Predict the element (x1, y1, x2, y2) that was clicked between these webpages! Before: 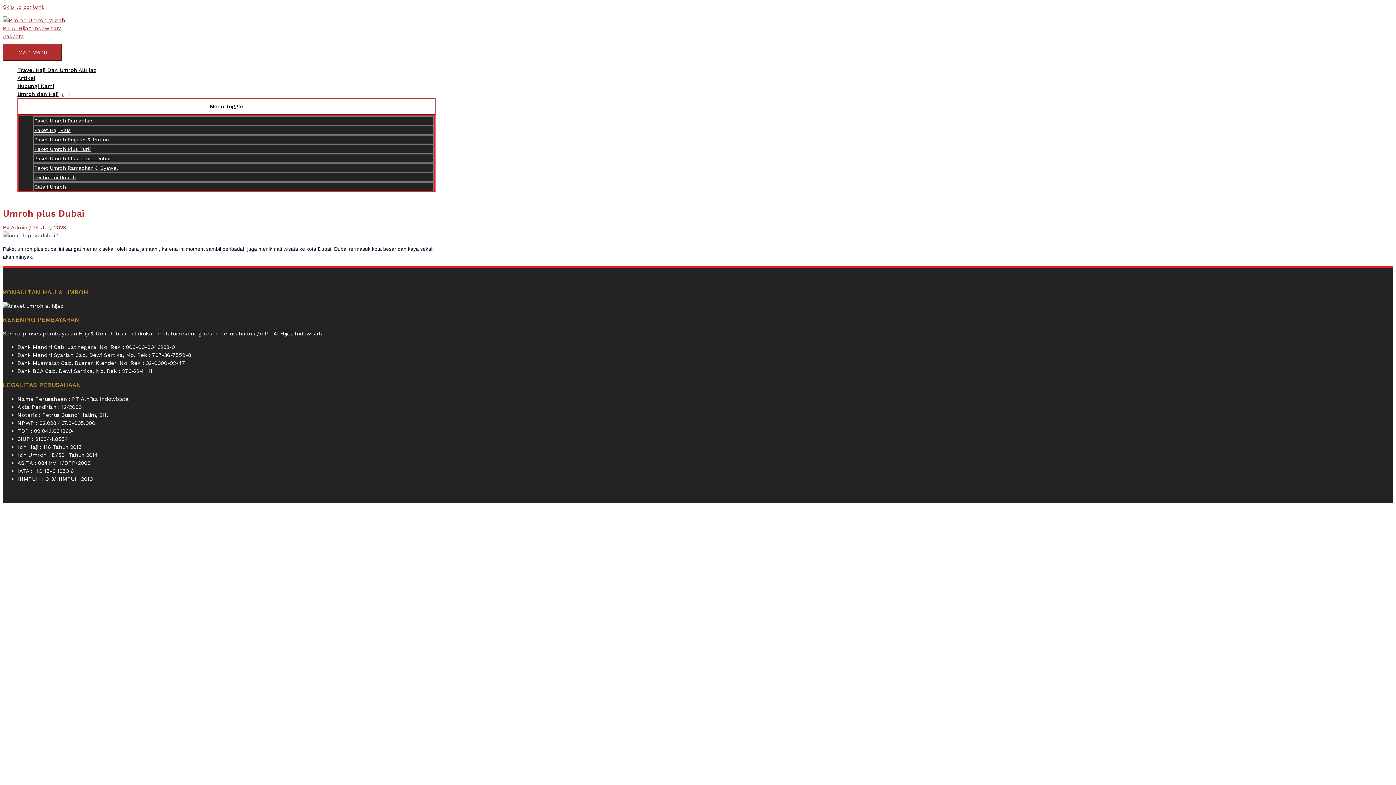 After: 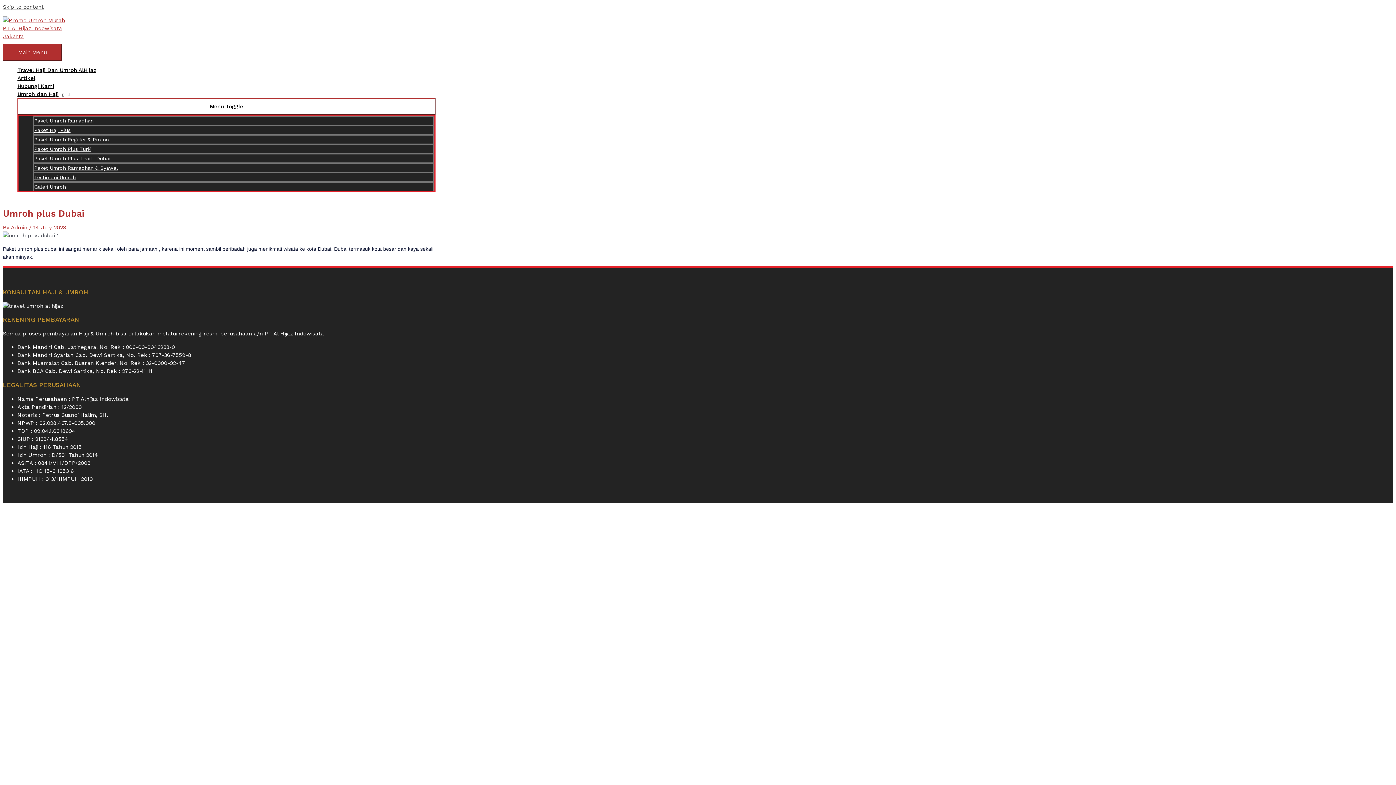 Action: label: Skip to content bbox: (2, 3, 43, 10)